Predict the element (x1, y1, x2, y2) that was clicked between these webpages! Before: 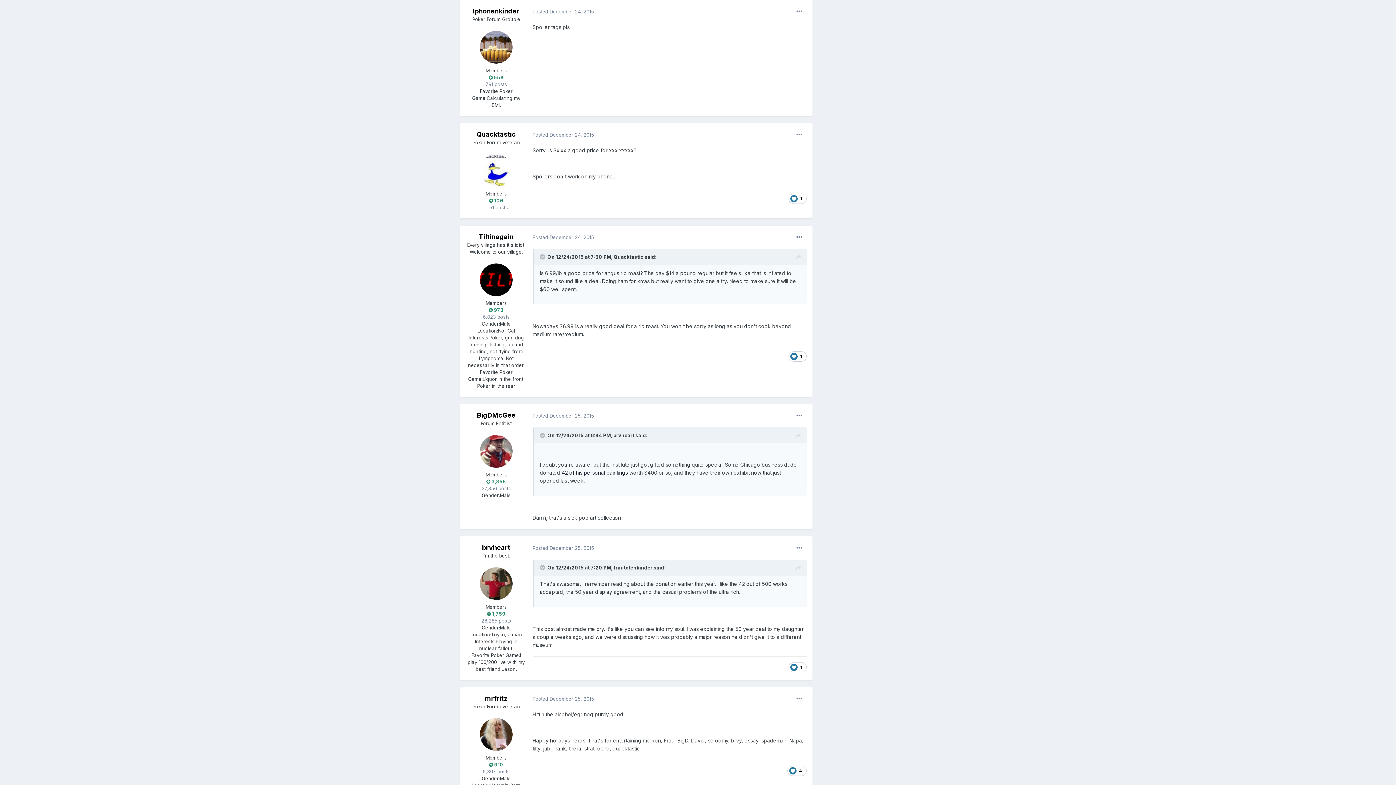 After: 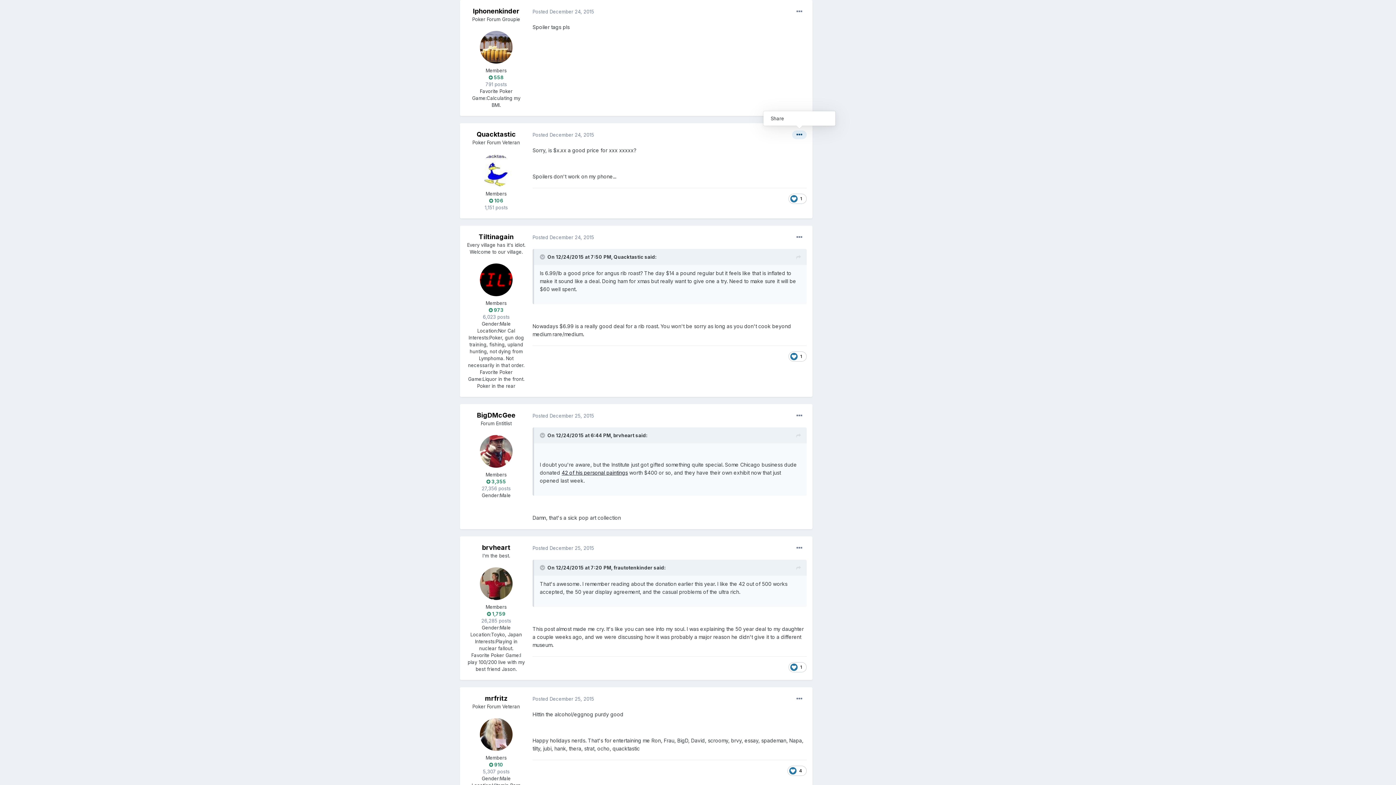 Action: bbox: (792, 130, 806, 139)